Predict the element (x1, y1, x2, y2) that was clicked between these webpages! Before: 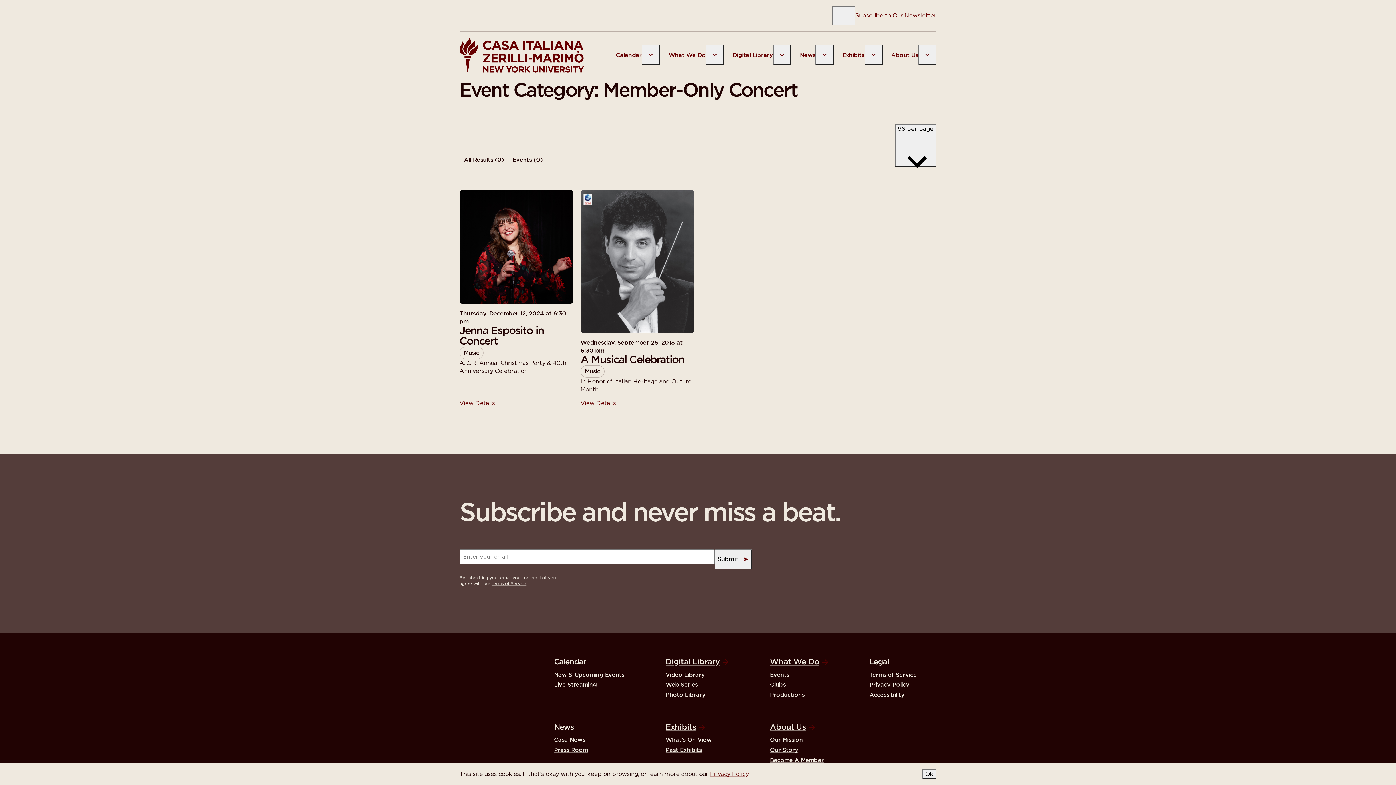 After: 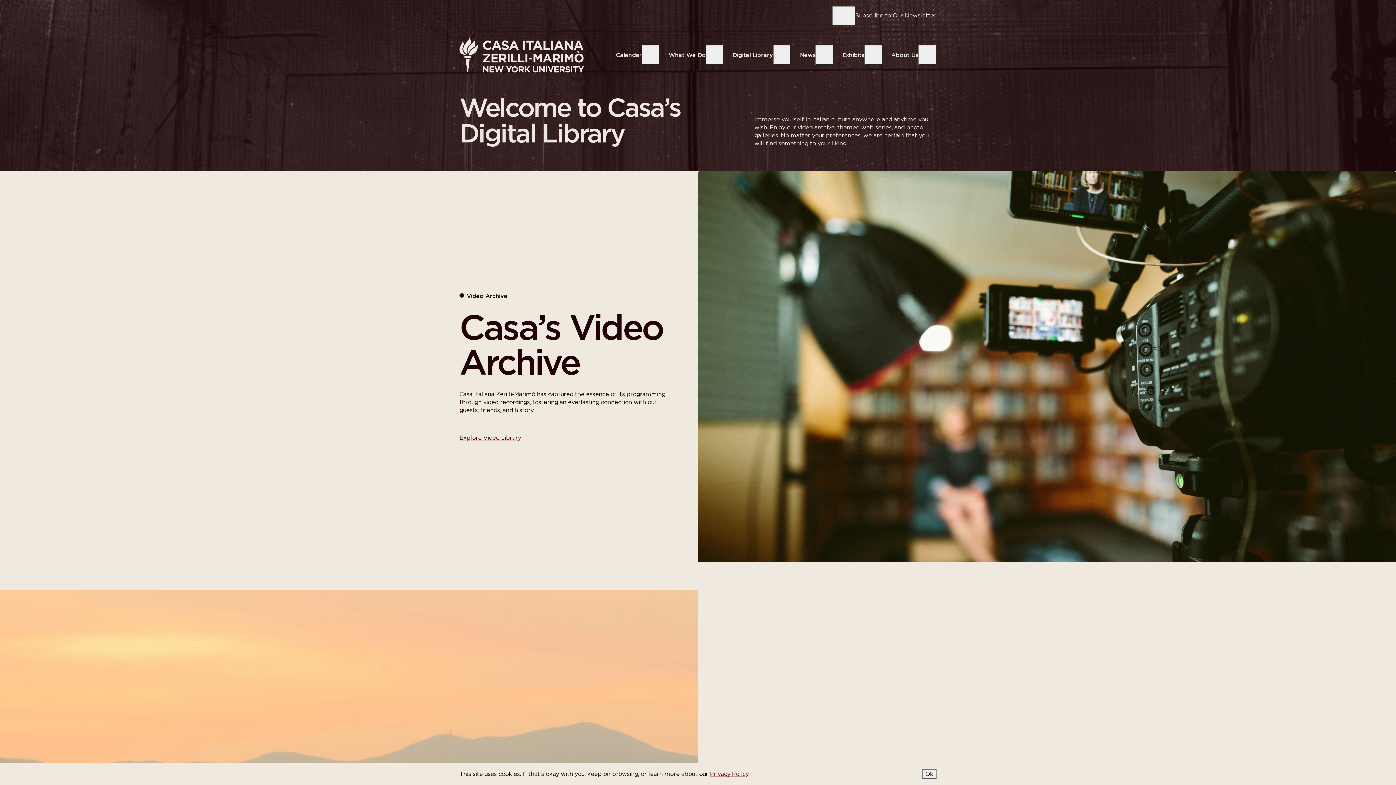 Action: label: Digital Library bbox: (665, 657, 748, 667)